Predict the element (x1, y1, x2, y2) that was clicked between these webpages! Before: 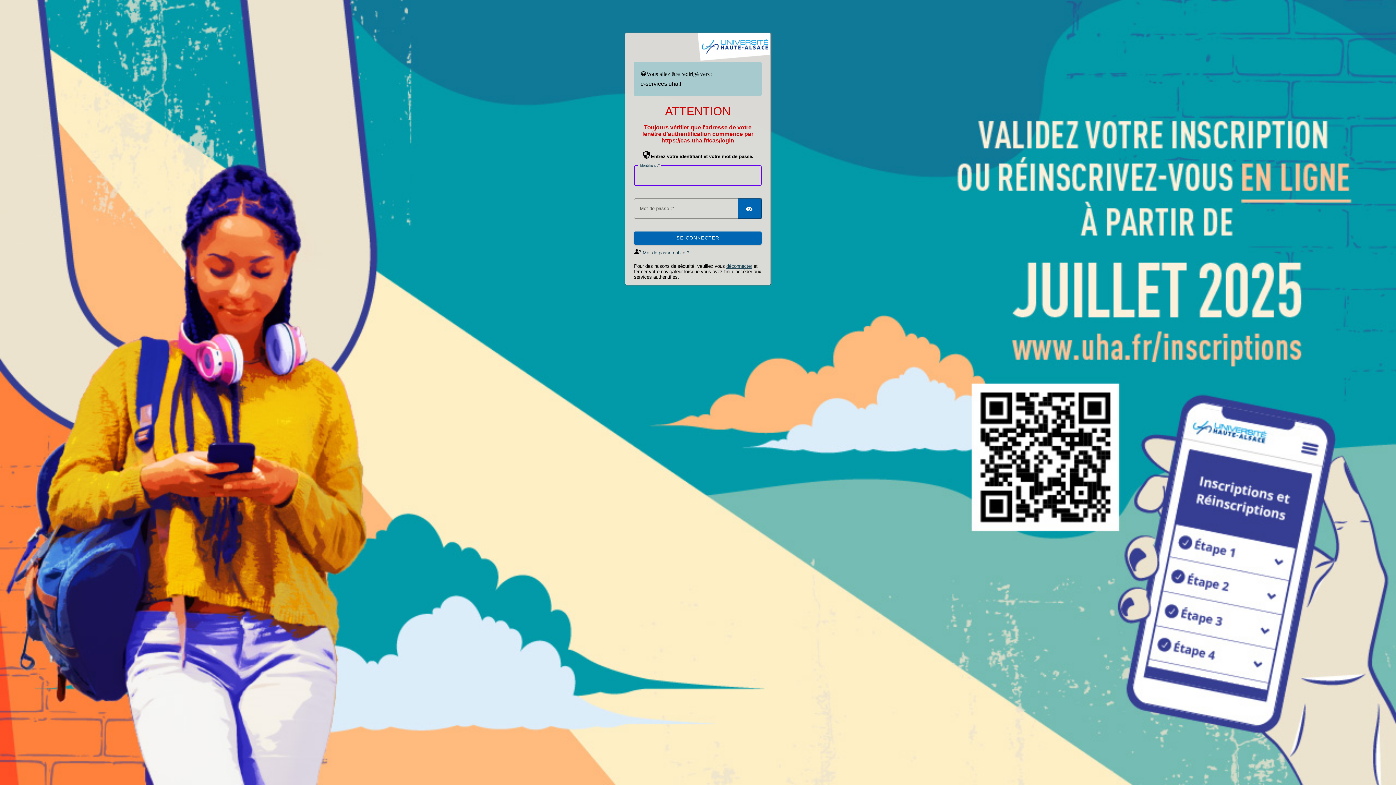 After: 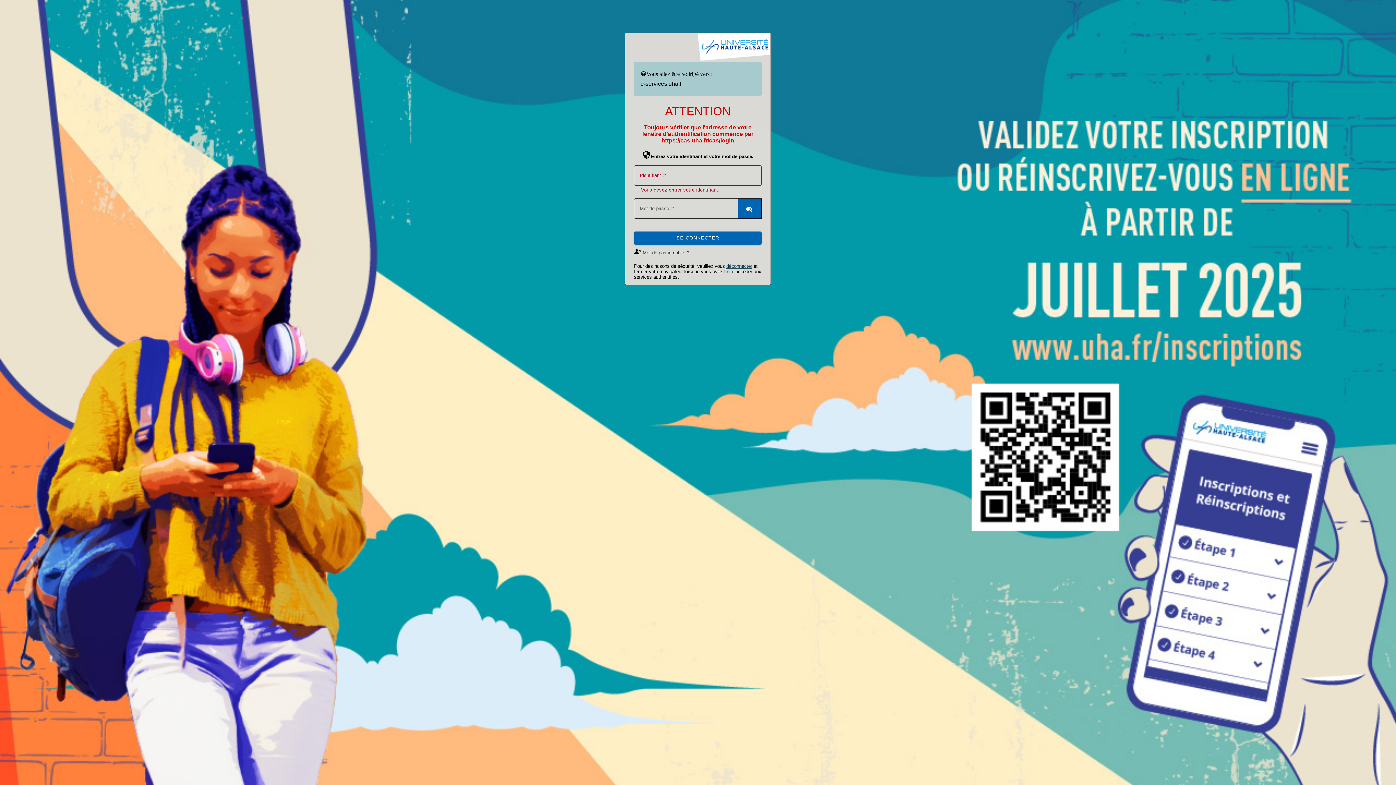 Action: bbox: (738, 198, 761, 218)